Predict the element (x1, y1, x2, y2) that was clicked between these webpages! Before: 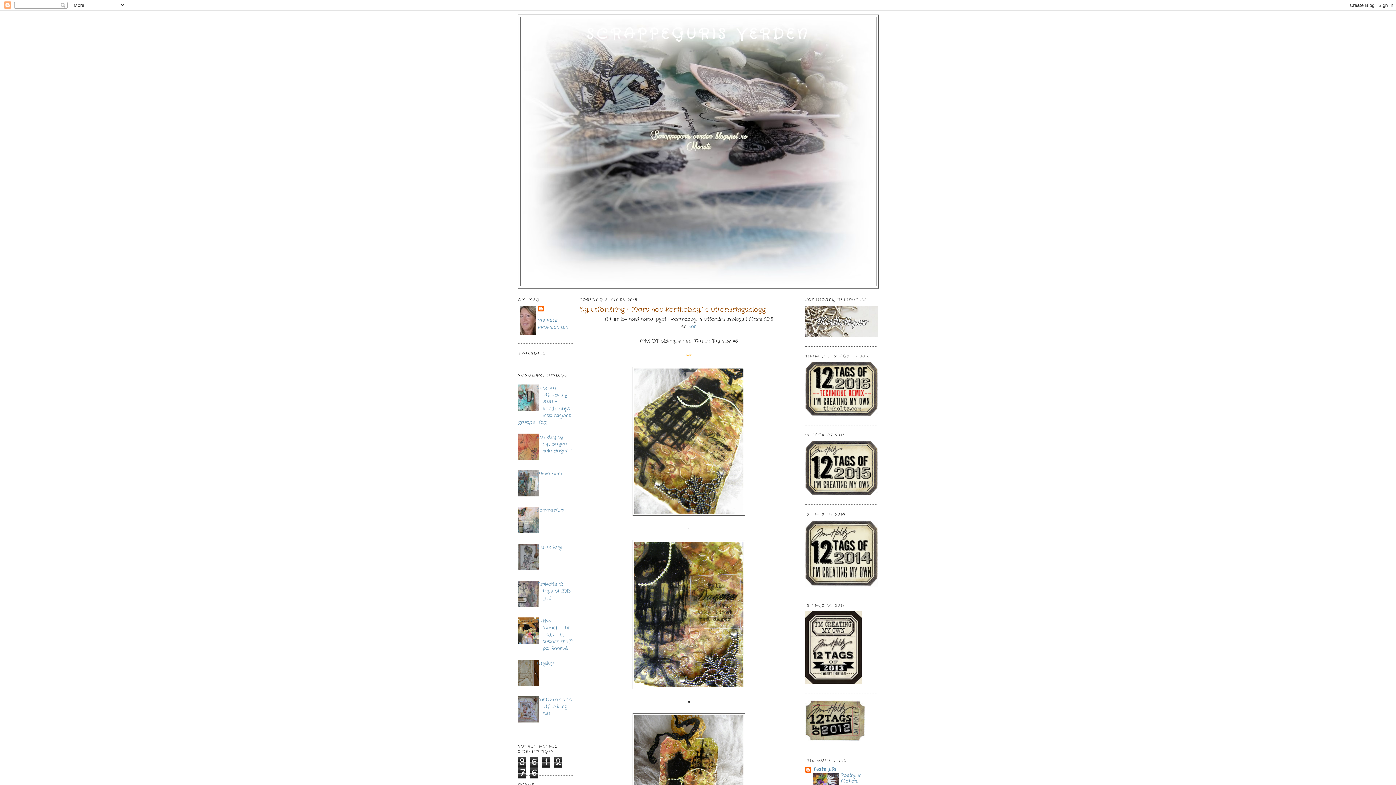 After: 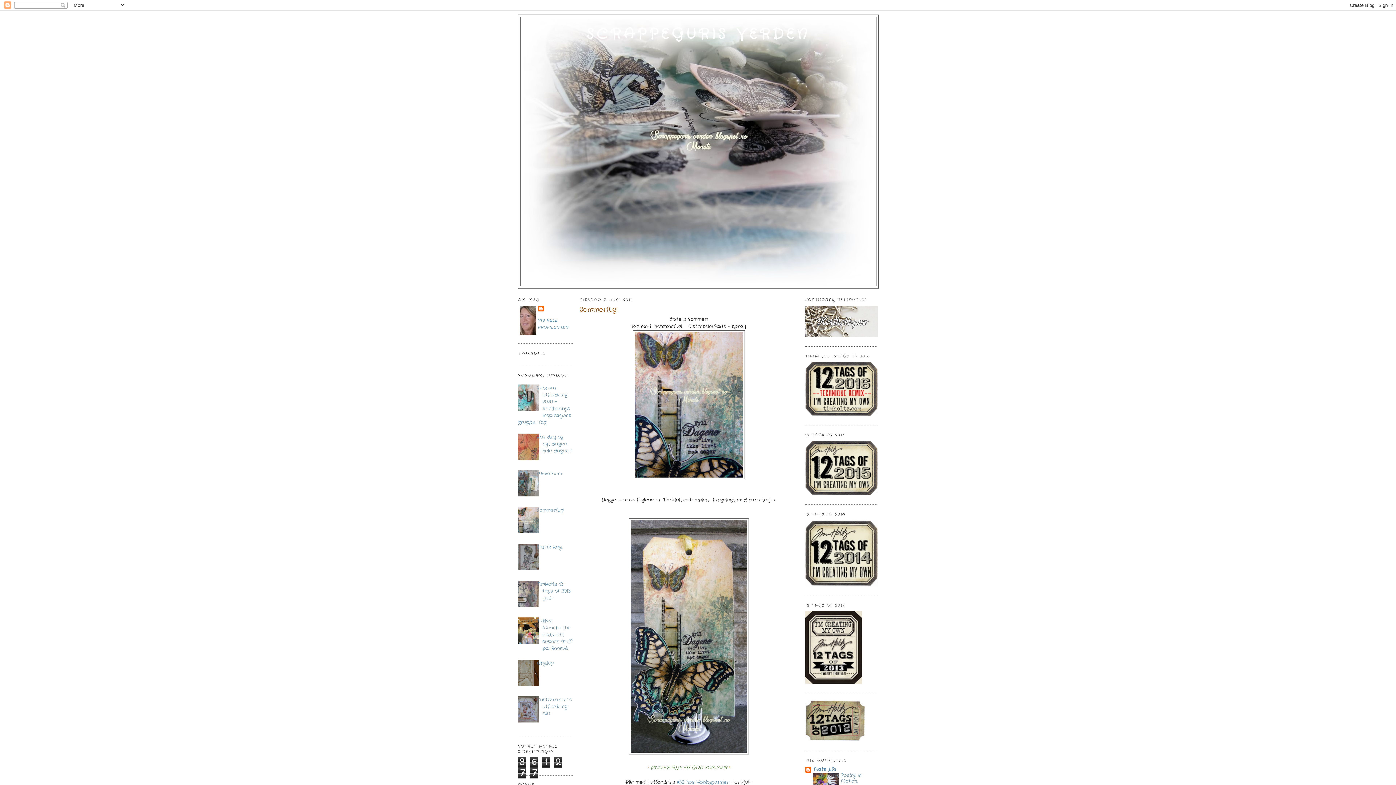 Action: label: Sommerfugl bbox: (537, 507, 564, 514)